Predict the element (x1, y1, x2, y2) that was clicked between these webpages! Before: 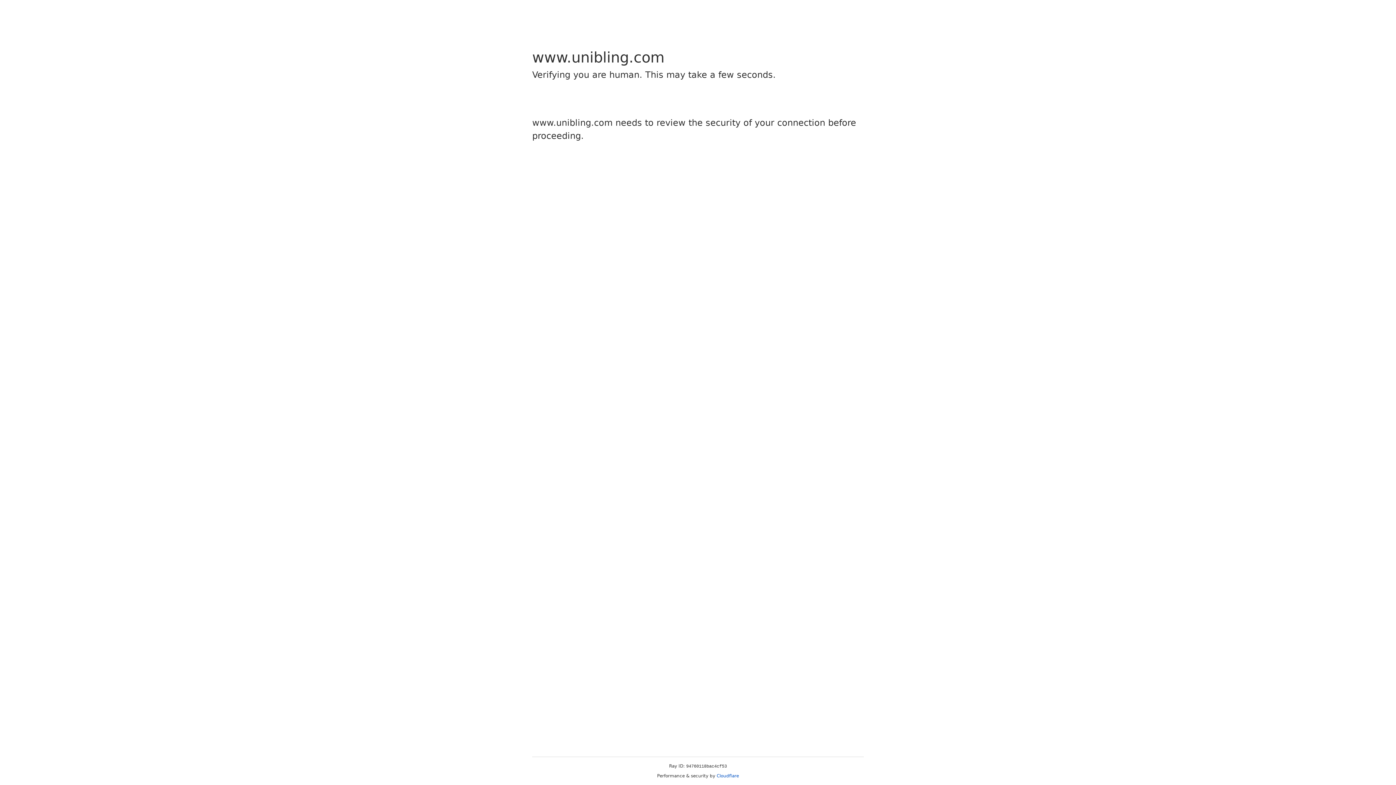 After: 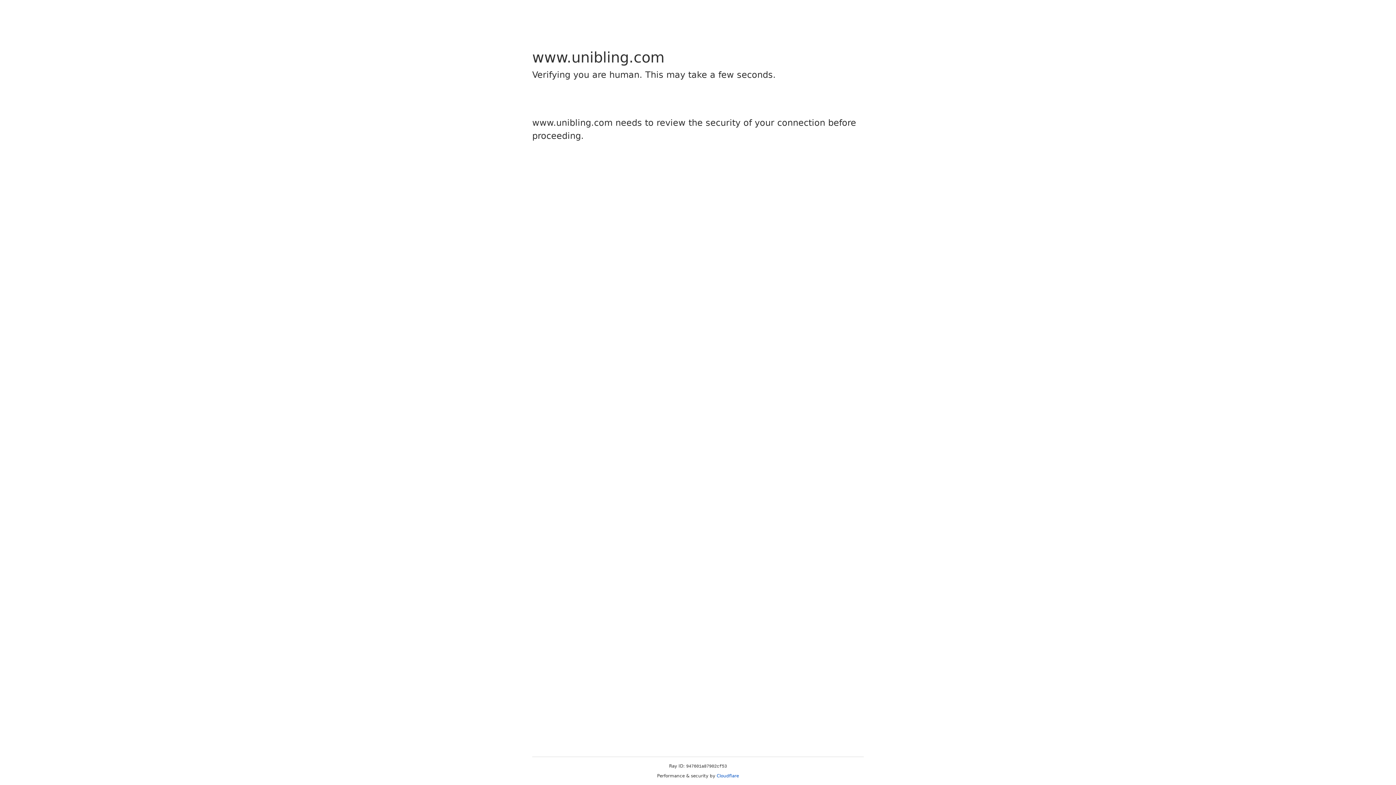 Action: label: Cloudflare bbox: (716, 773, 739, 778)